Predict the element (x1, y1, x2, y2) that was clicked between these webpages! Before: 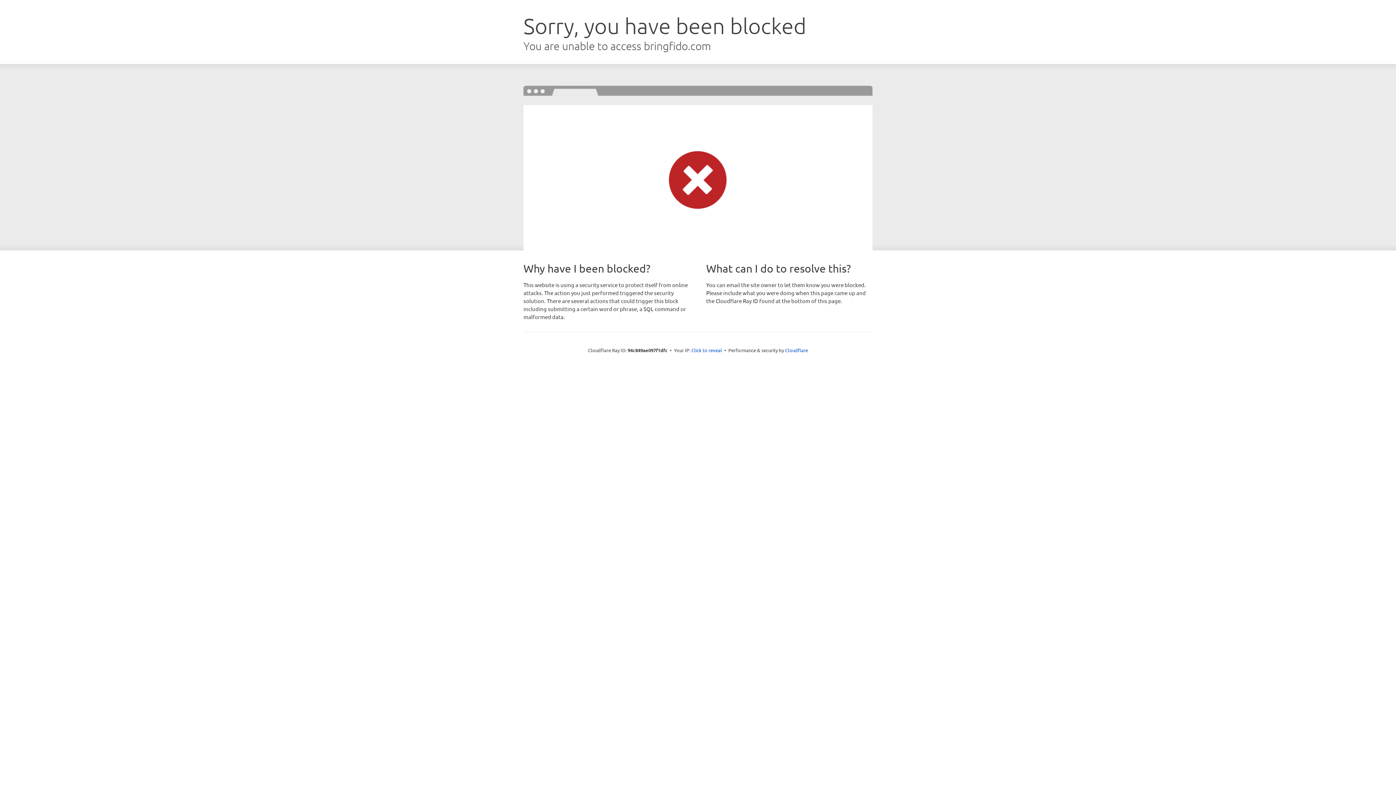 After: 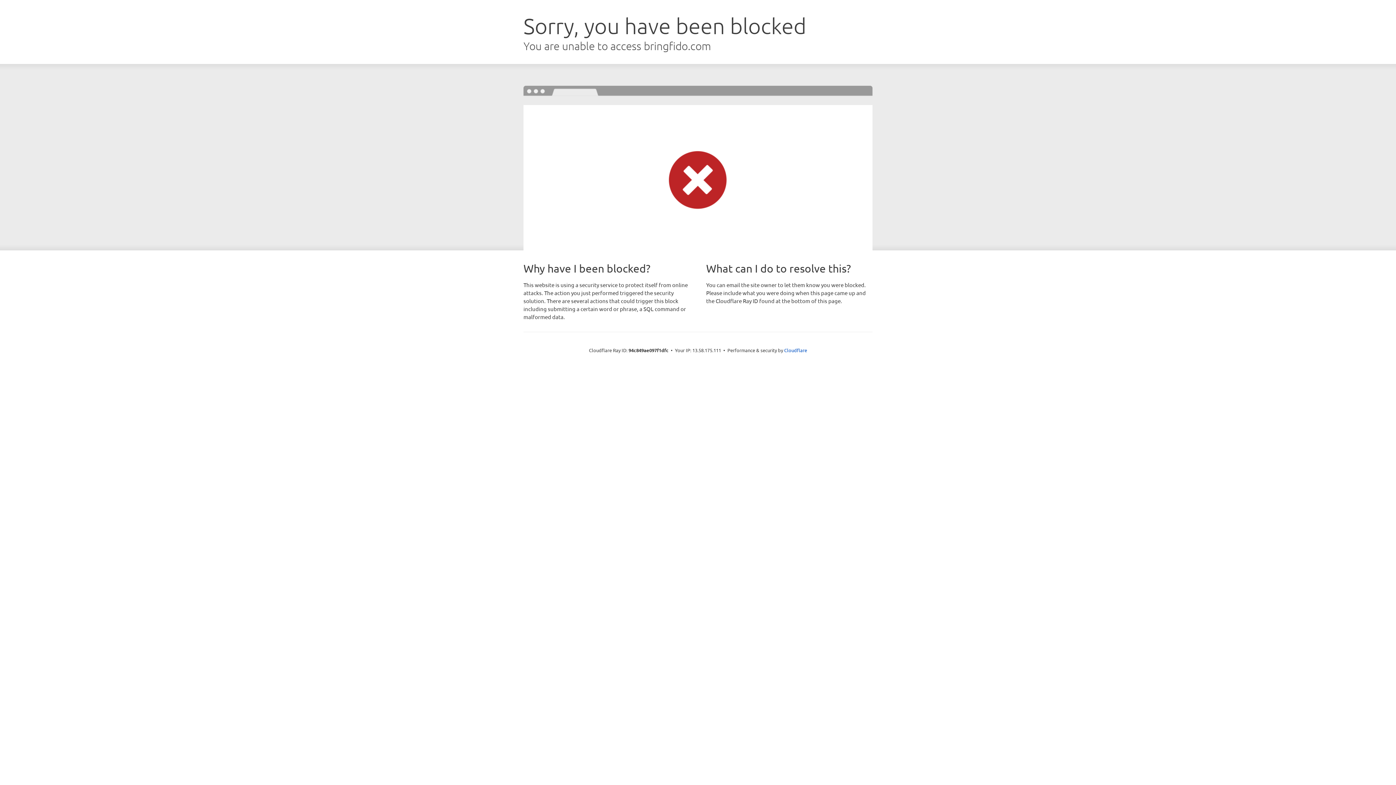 Action: label: Click to reveal bbox: (691, 346, 722, 353)